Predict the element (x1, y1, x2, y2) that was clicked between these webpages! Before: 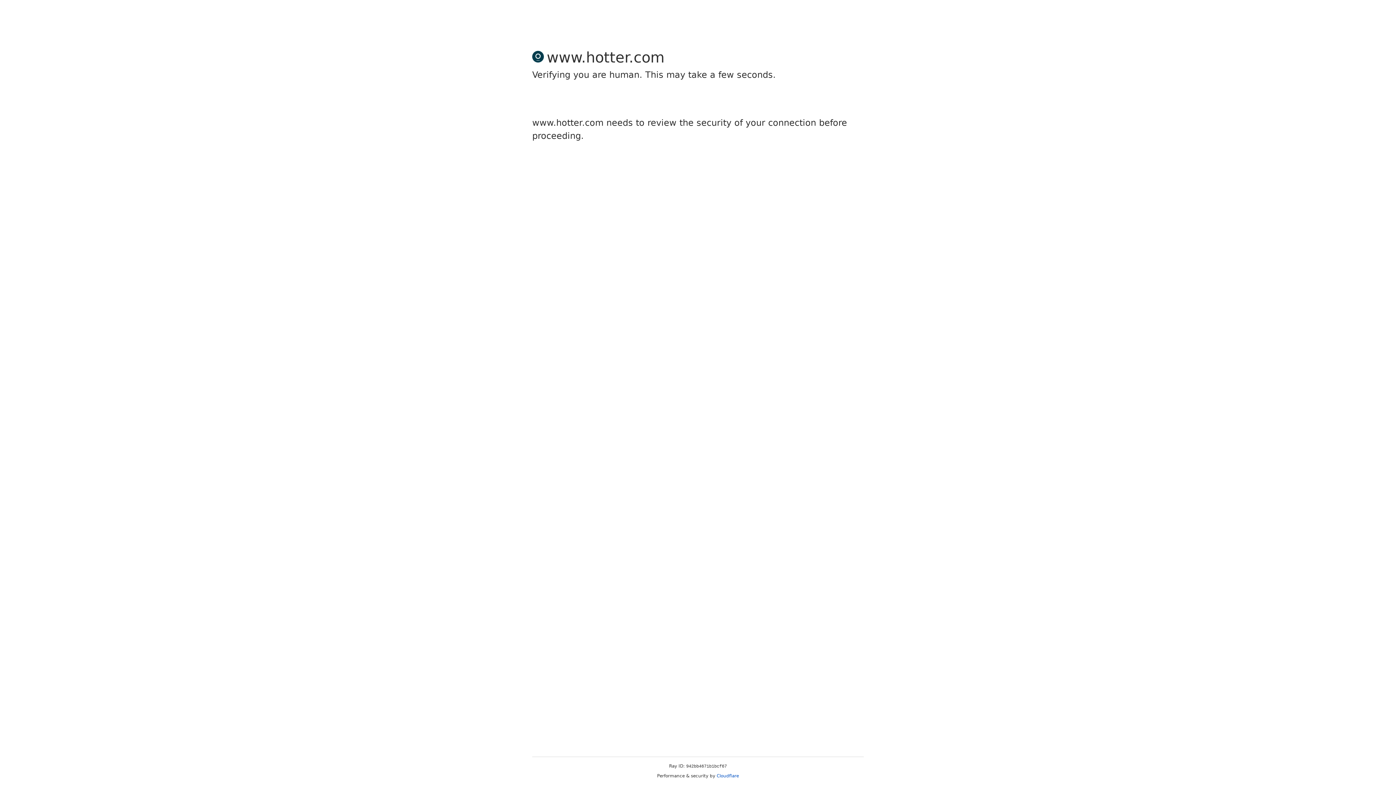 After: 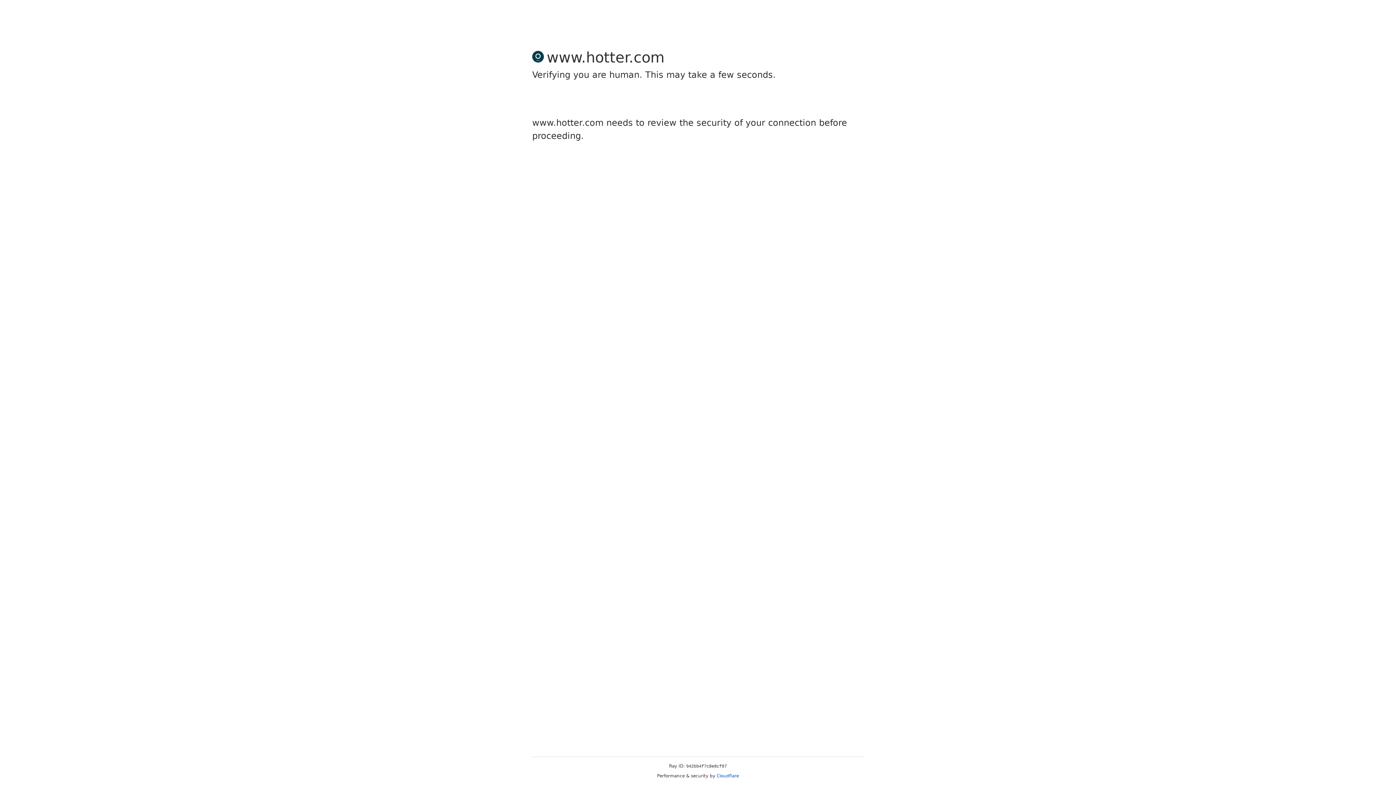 Action: label: Cloudflare bbox: (716, 773, 739, 778)